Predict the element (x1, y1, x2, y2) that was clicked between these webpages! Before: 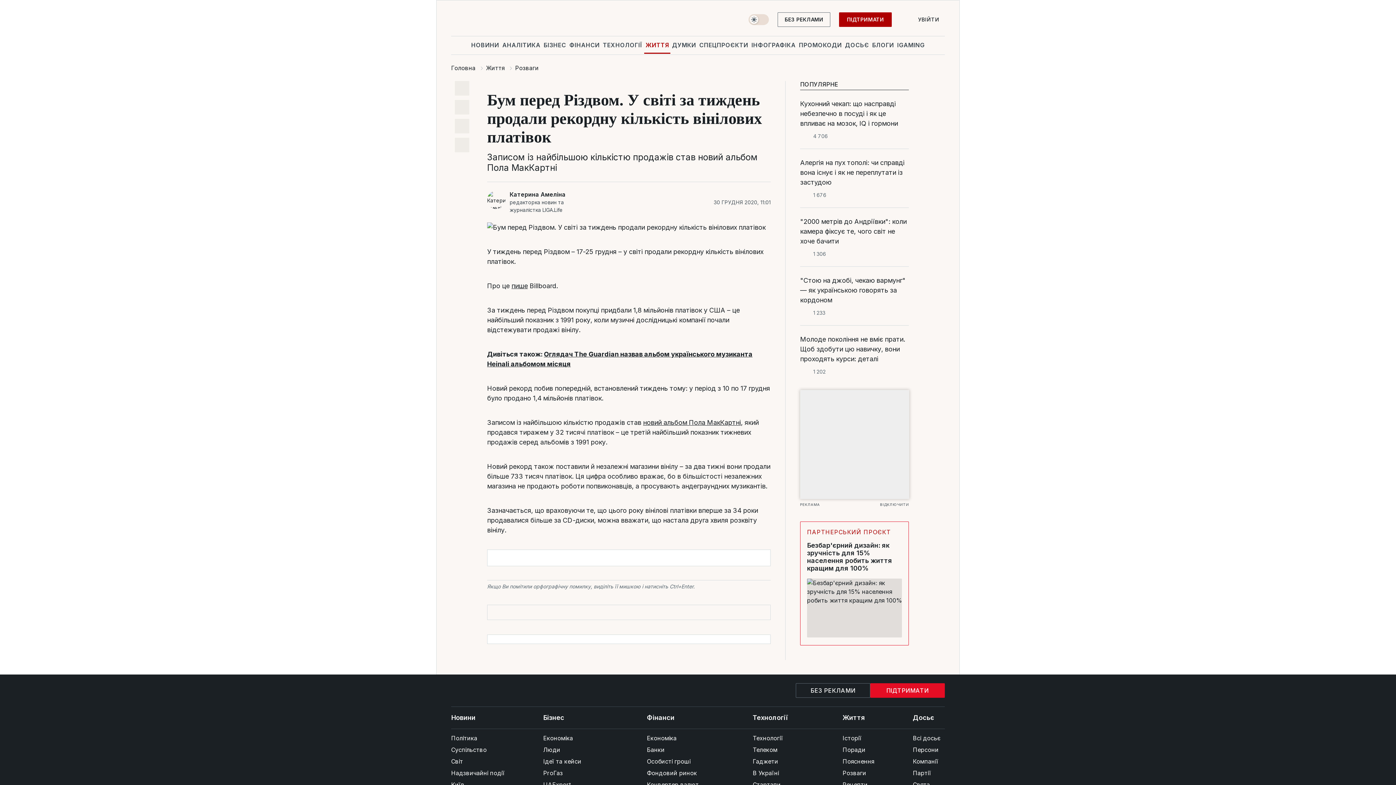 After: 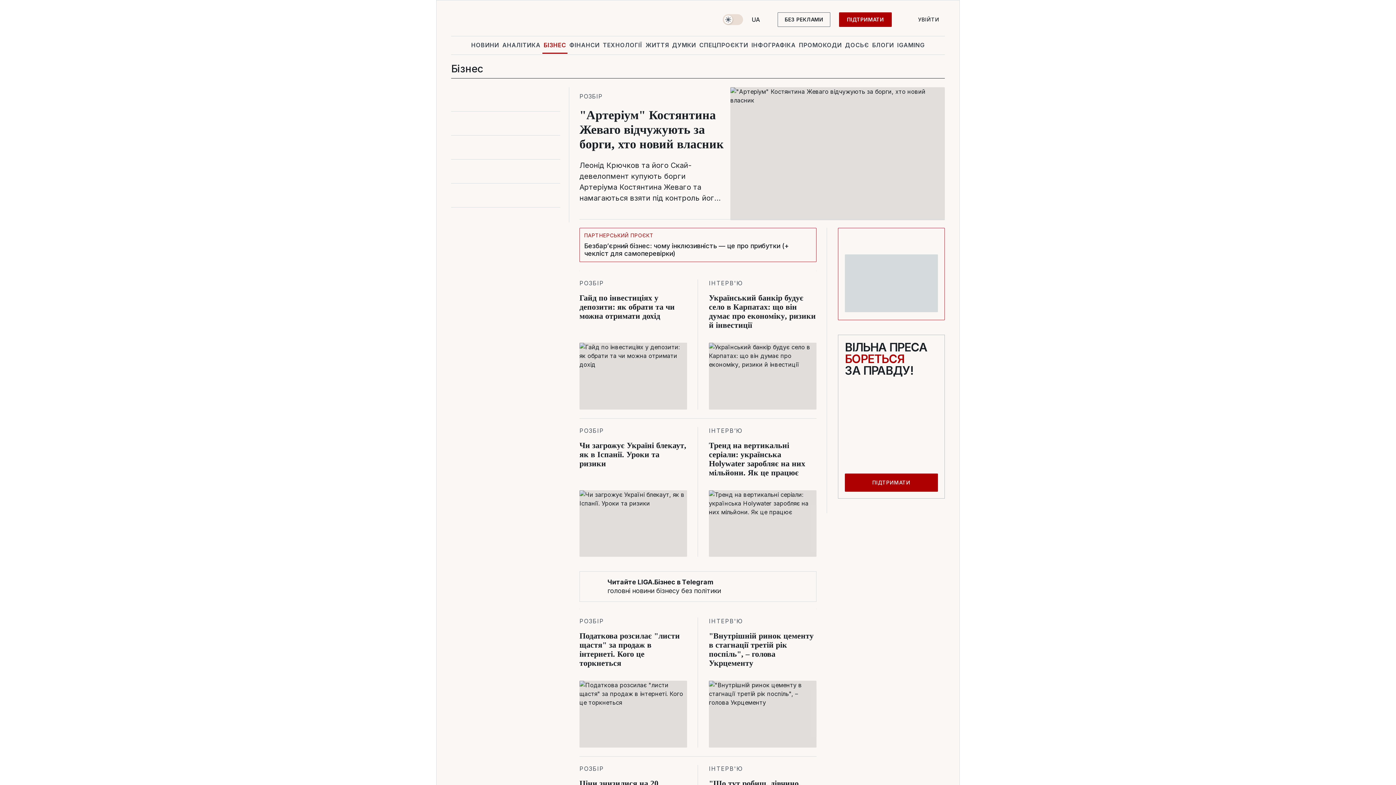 Action: label: БІЗНЕС bbox: (542, 36, 567, 53)